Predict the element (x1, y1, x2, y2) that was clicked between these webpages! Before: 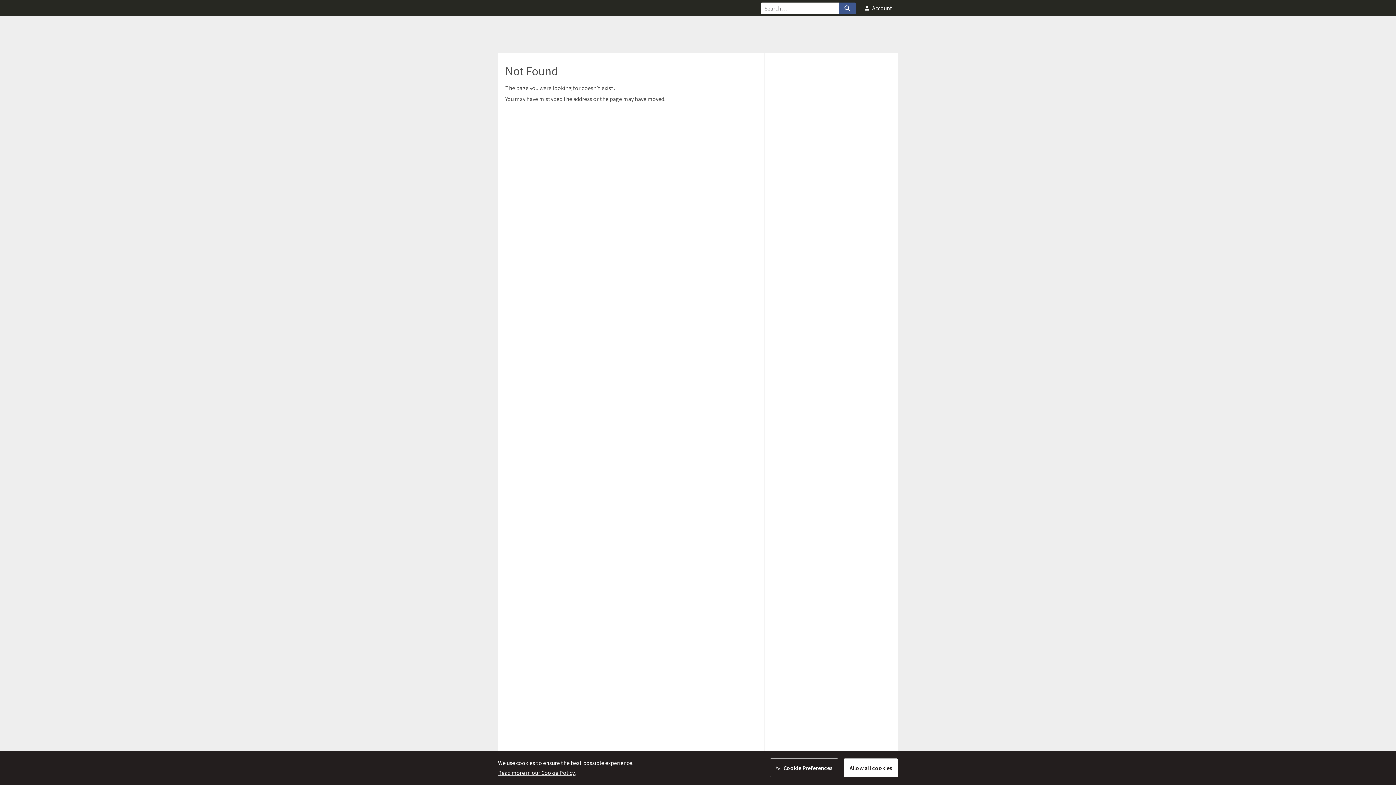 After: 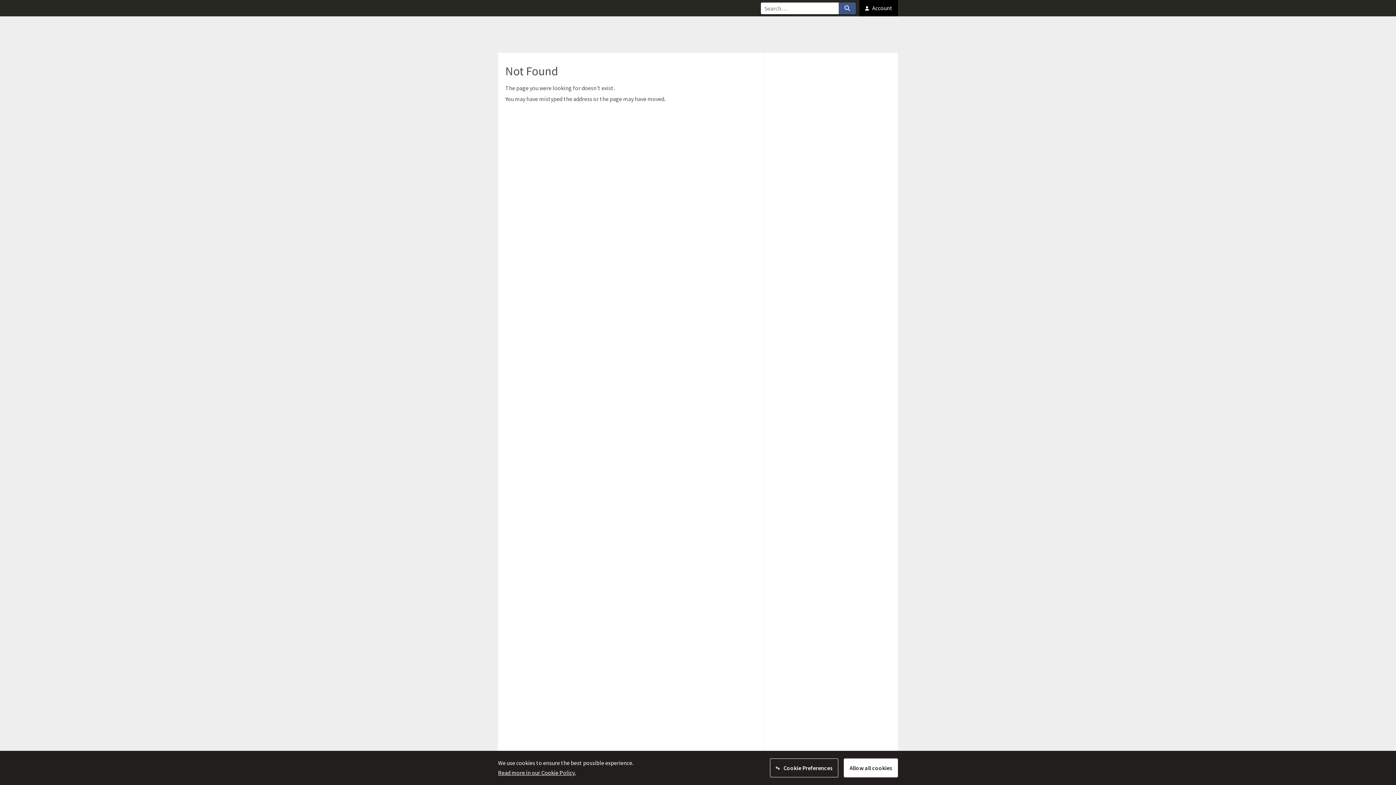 Action: bbox: (859, 0, 898, 16) label: Account